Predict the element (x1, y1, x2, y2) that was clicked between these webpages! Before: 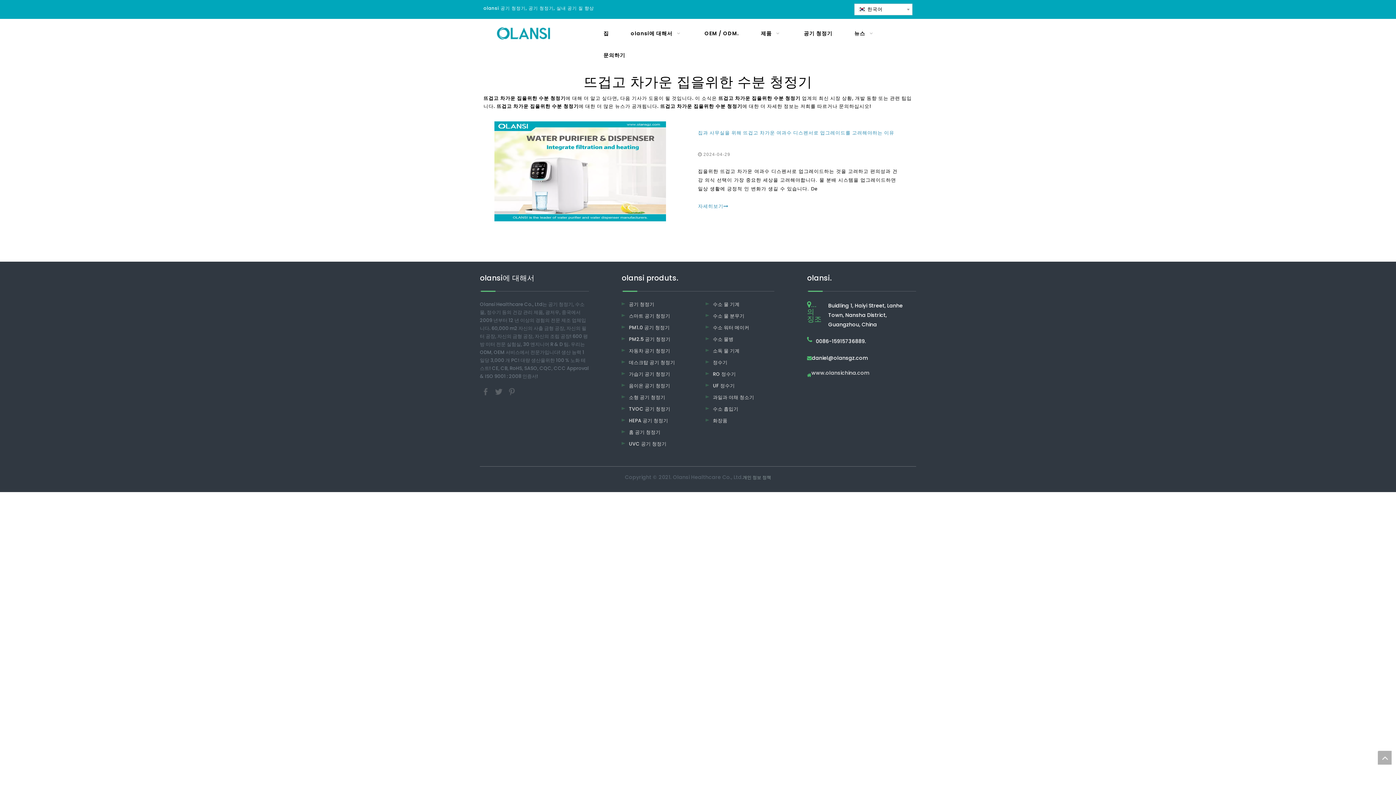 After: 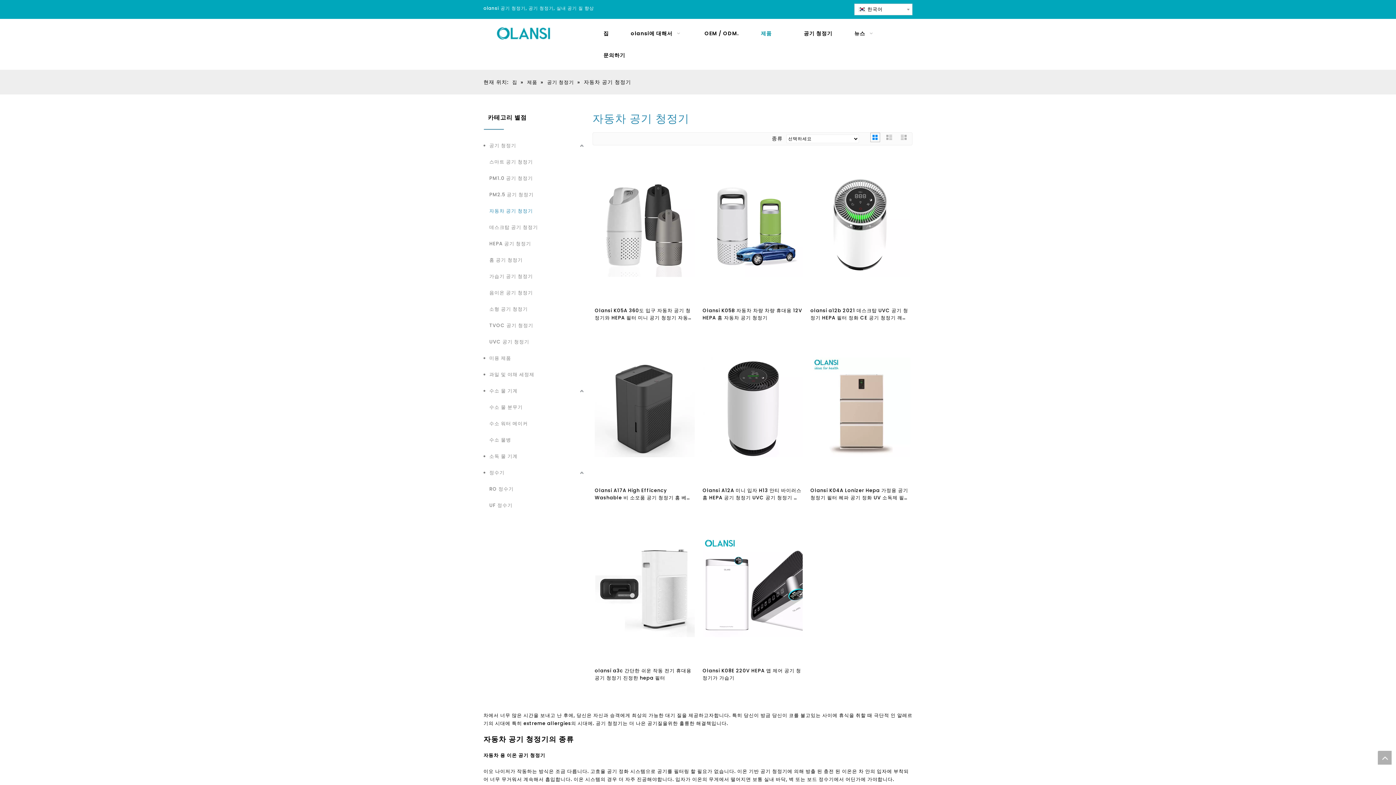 Action: bbox: (629, 347, 670, 354) label: 자동차 공기 청정기